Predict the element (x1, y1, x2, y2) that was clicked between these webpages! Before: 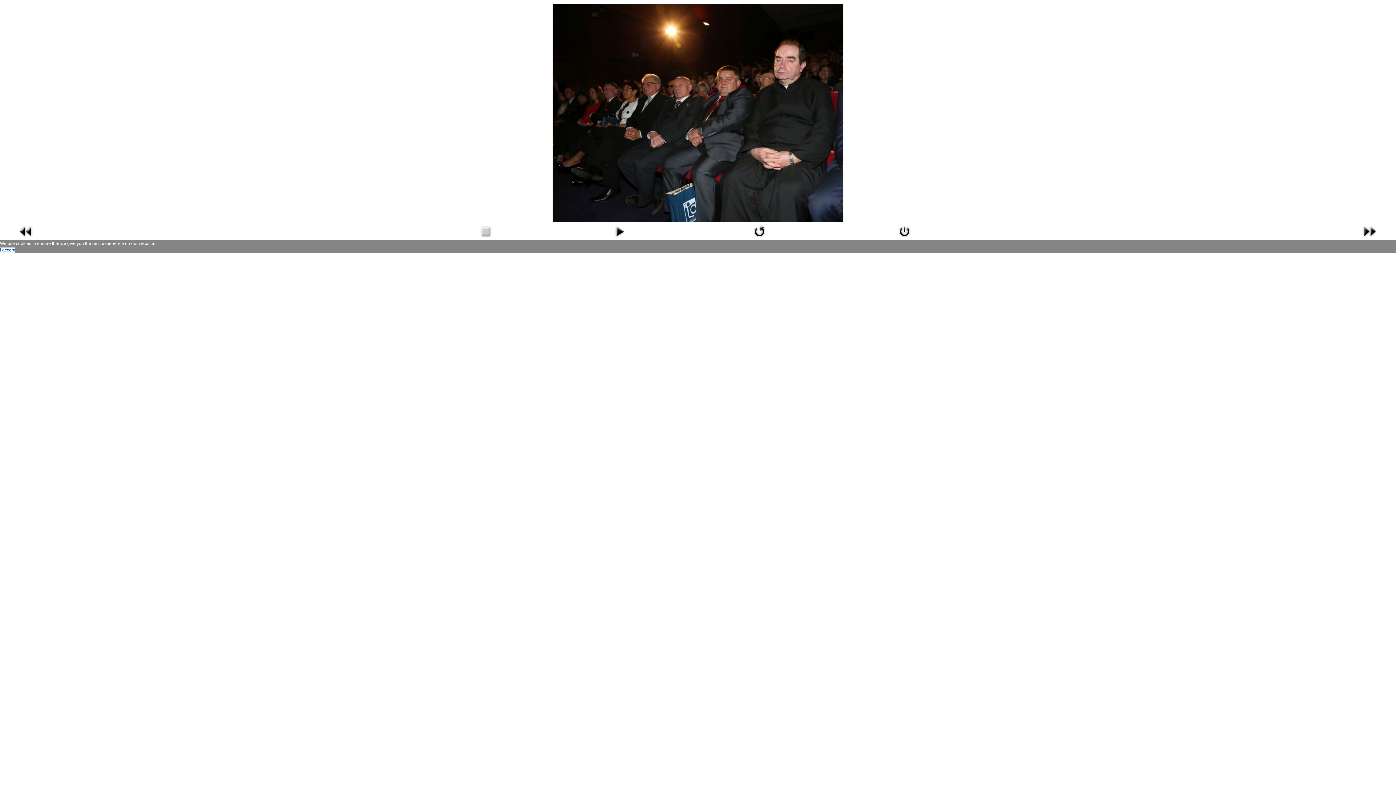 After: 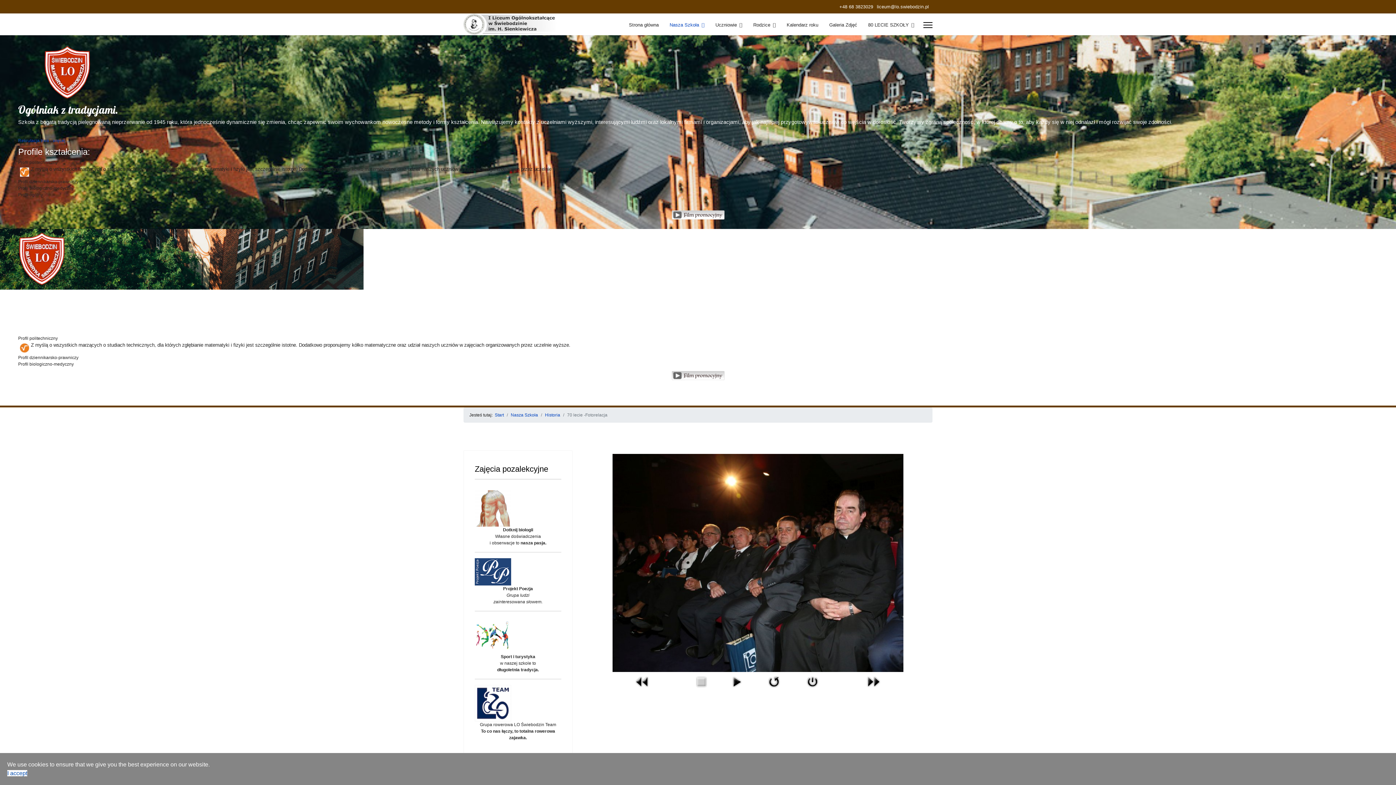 Action: bbox: (895, 228, 914, 233)